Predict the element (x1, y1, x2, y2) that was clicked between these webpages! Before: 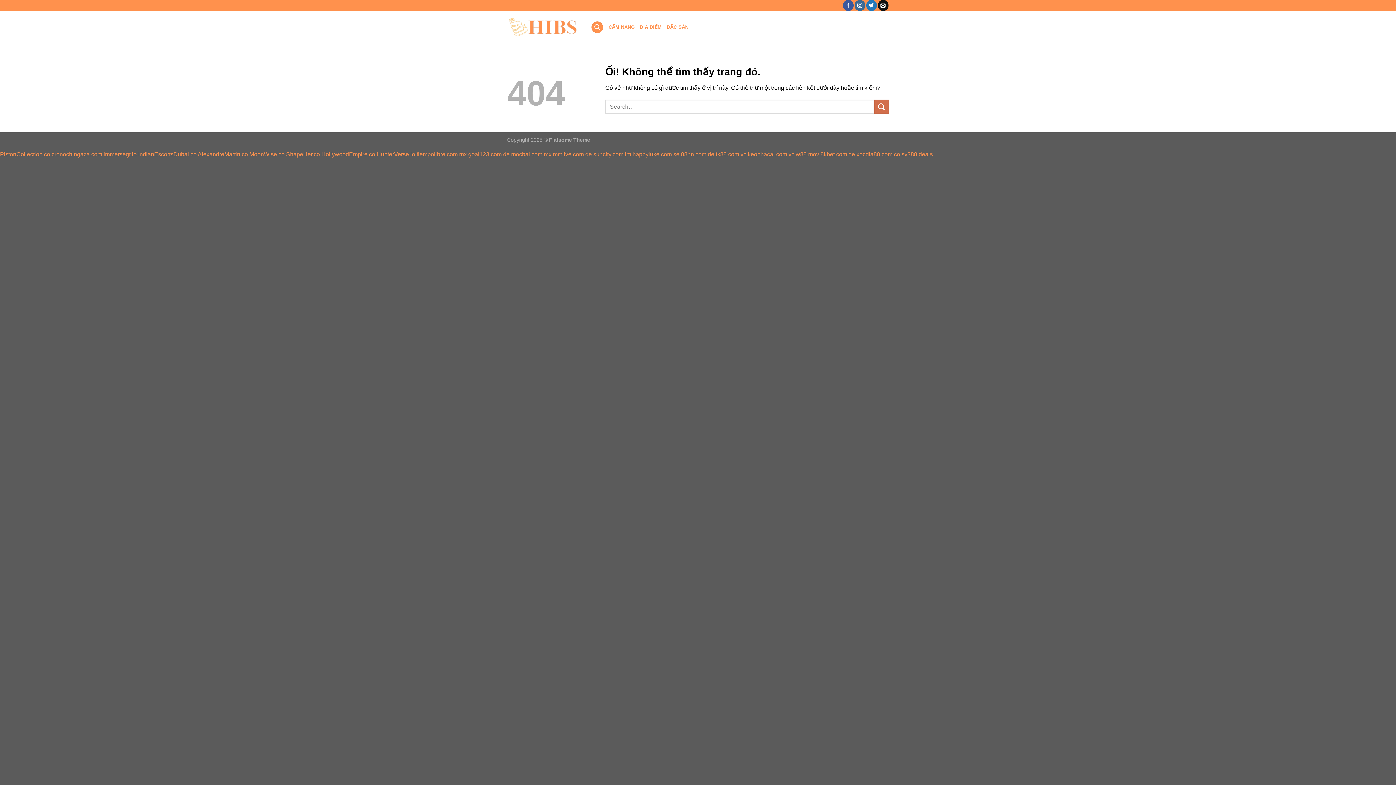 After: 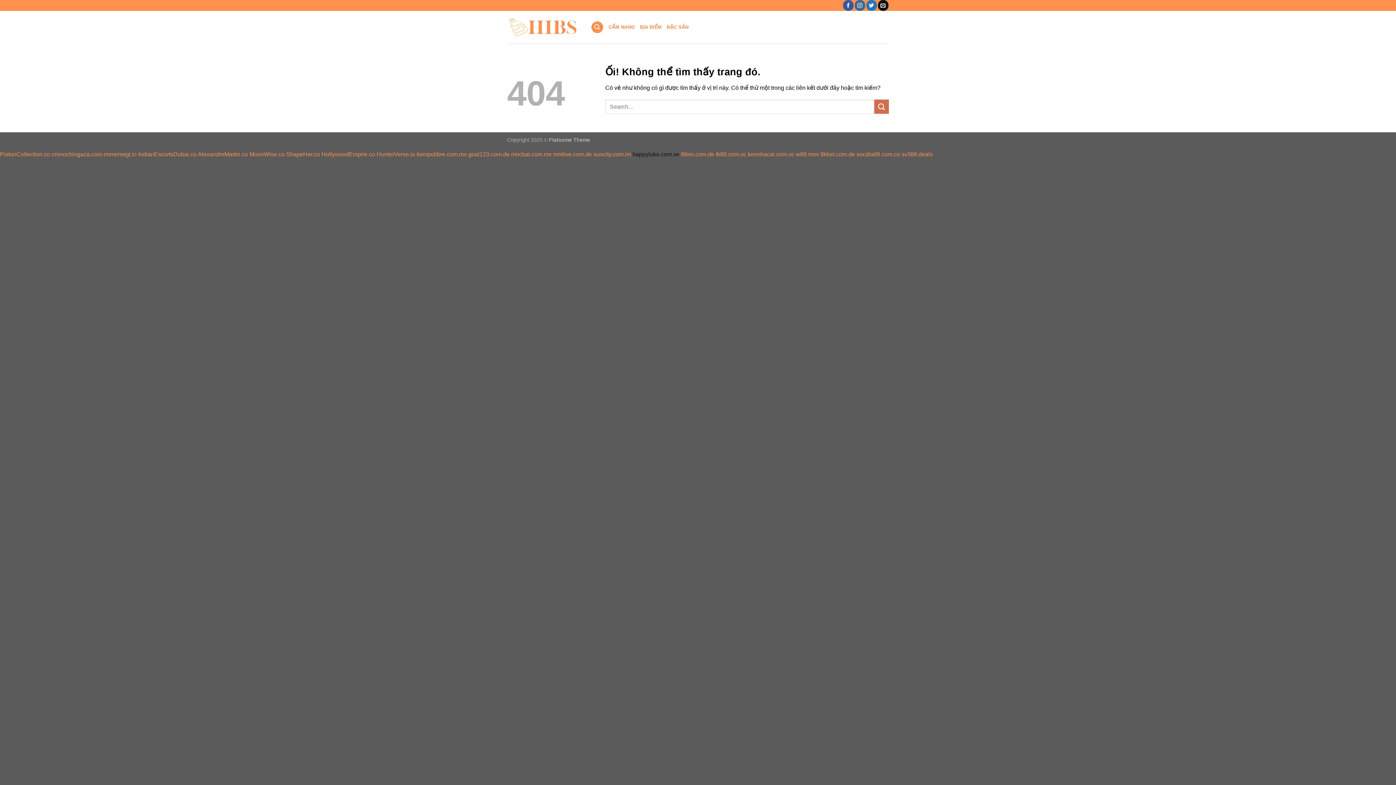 Action: bbox: (632, 151, 679, 157) label: happyluke.com.se